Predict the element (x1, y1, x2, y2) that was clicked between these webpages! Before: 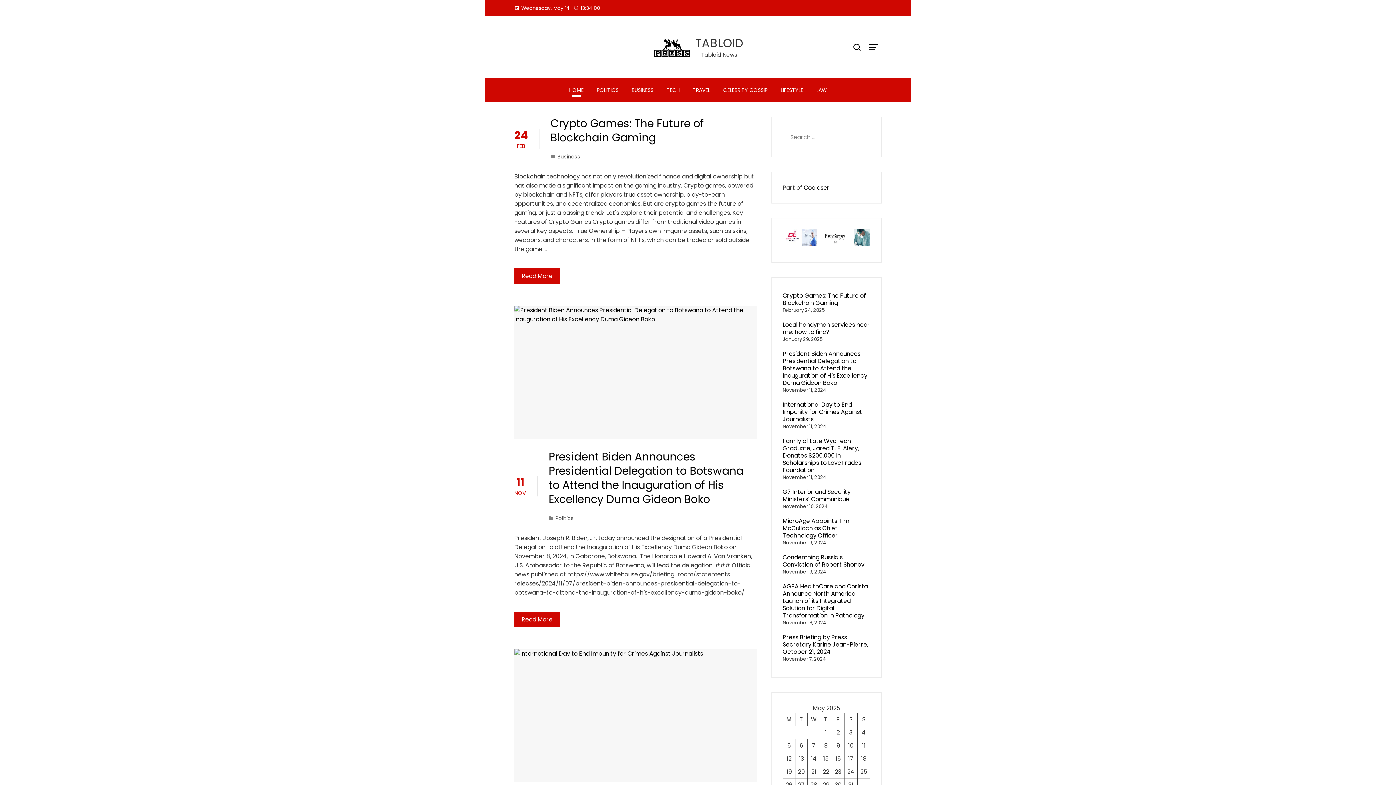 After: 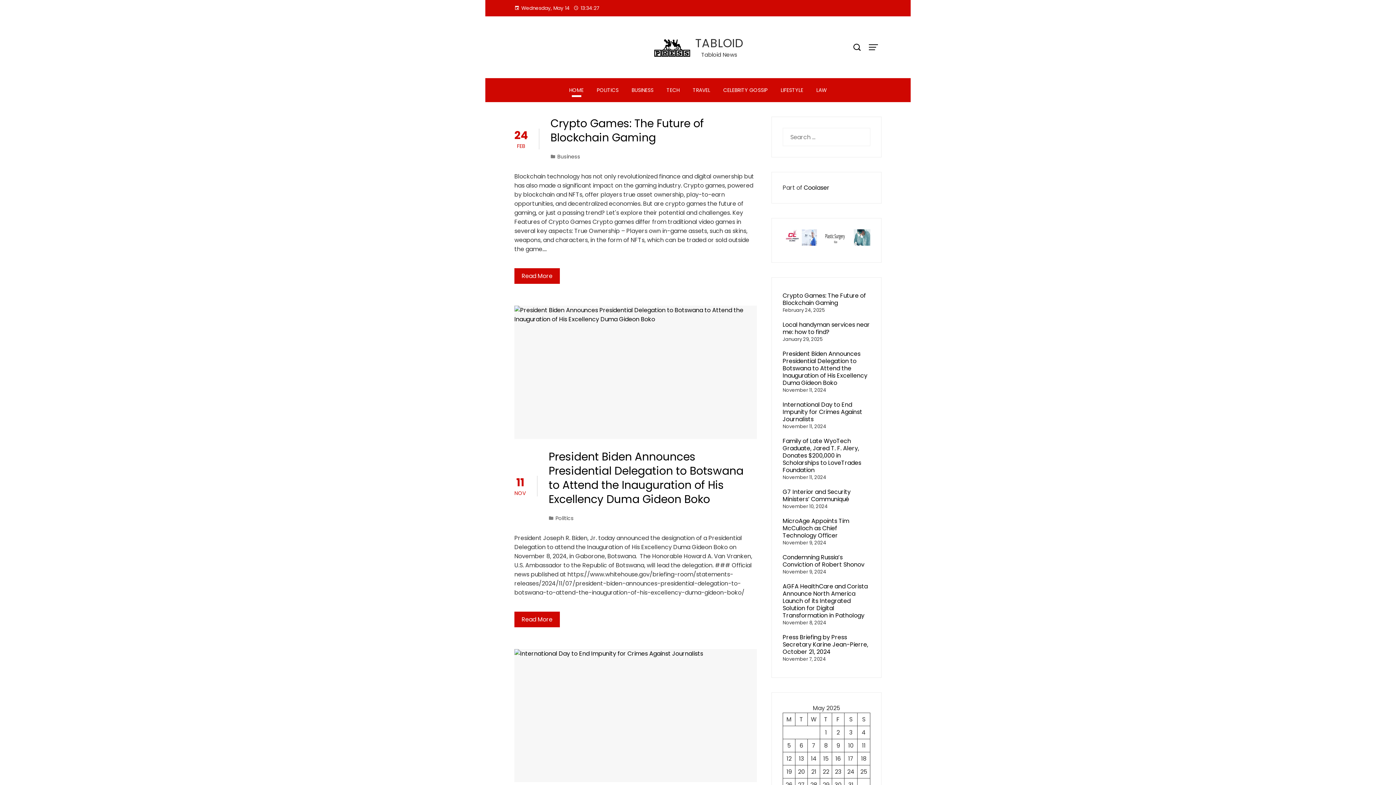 Action: label: Tabloid News bbox: (701, 50, 737, 58)